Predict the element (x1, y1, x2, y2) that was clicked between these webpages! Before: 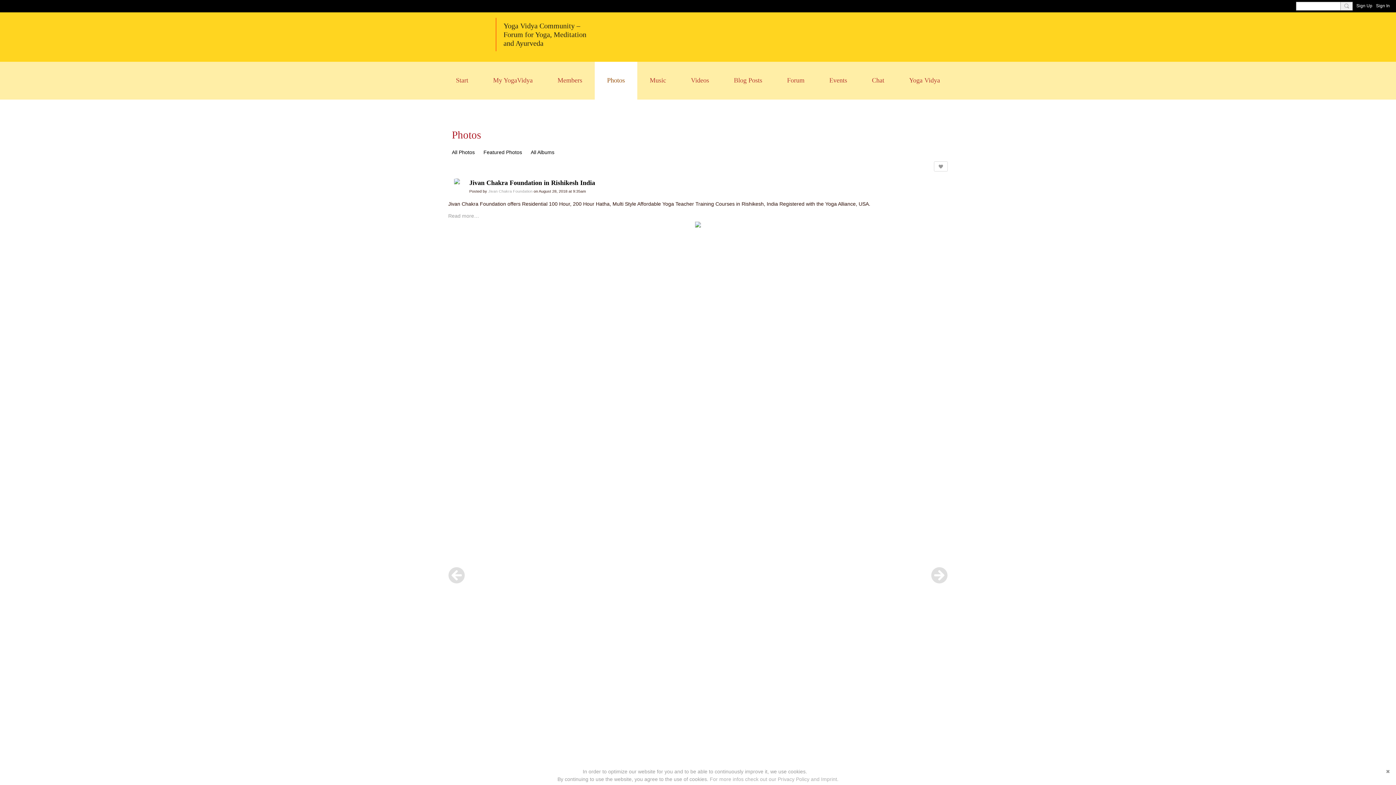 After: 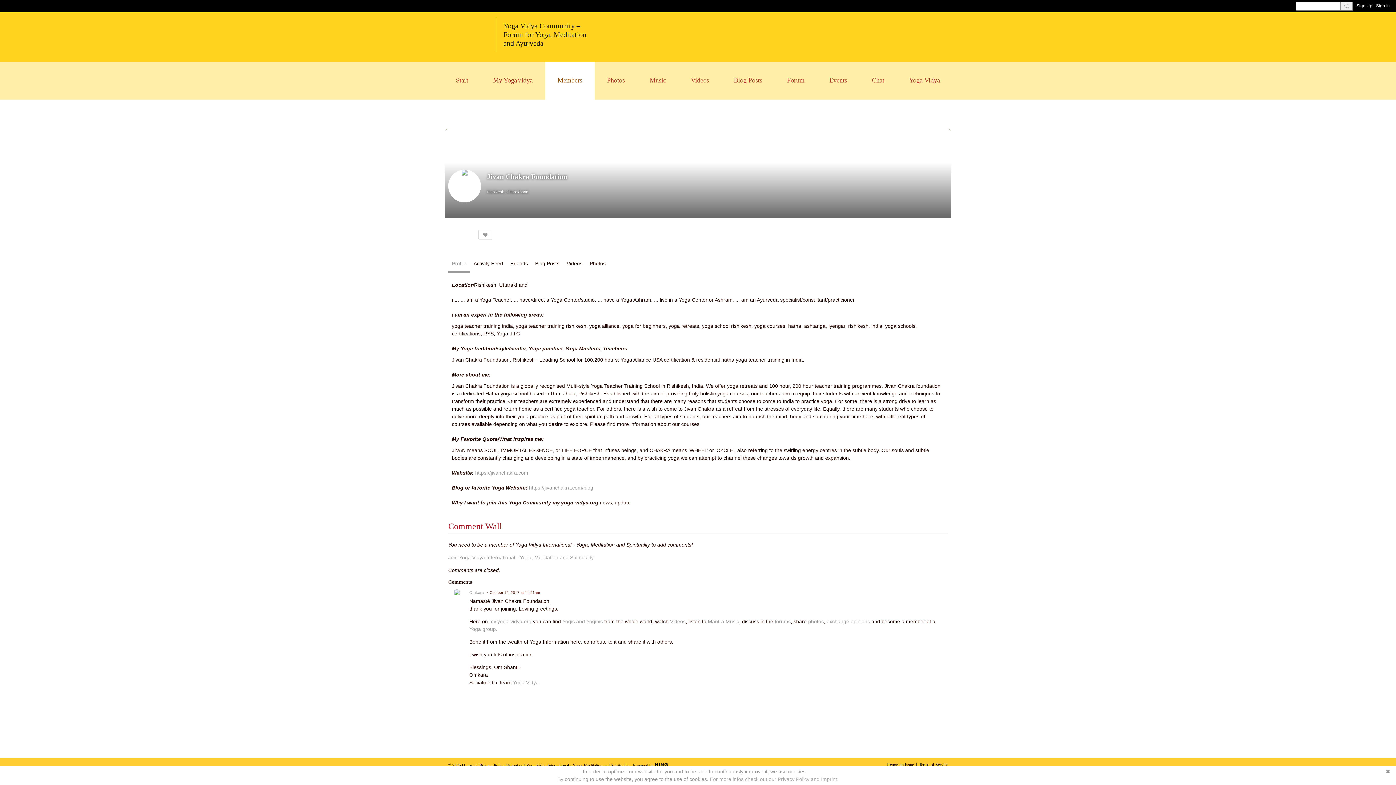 Action: bbox: (448, 178, 465, 195)